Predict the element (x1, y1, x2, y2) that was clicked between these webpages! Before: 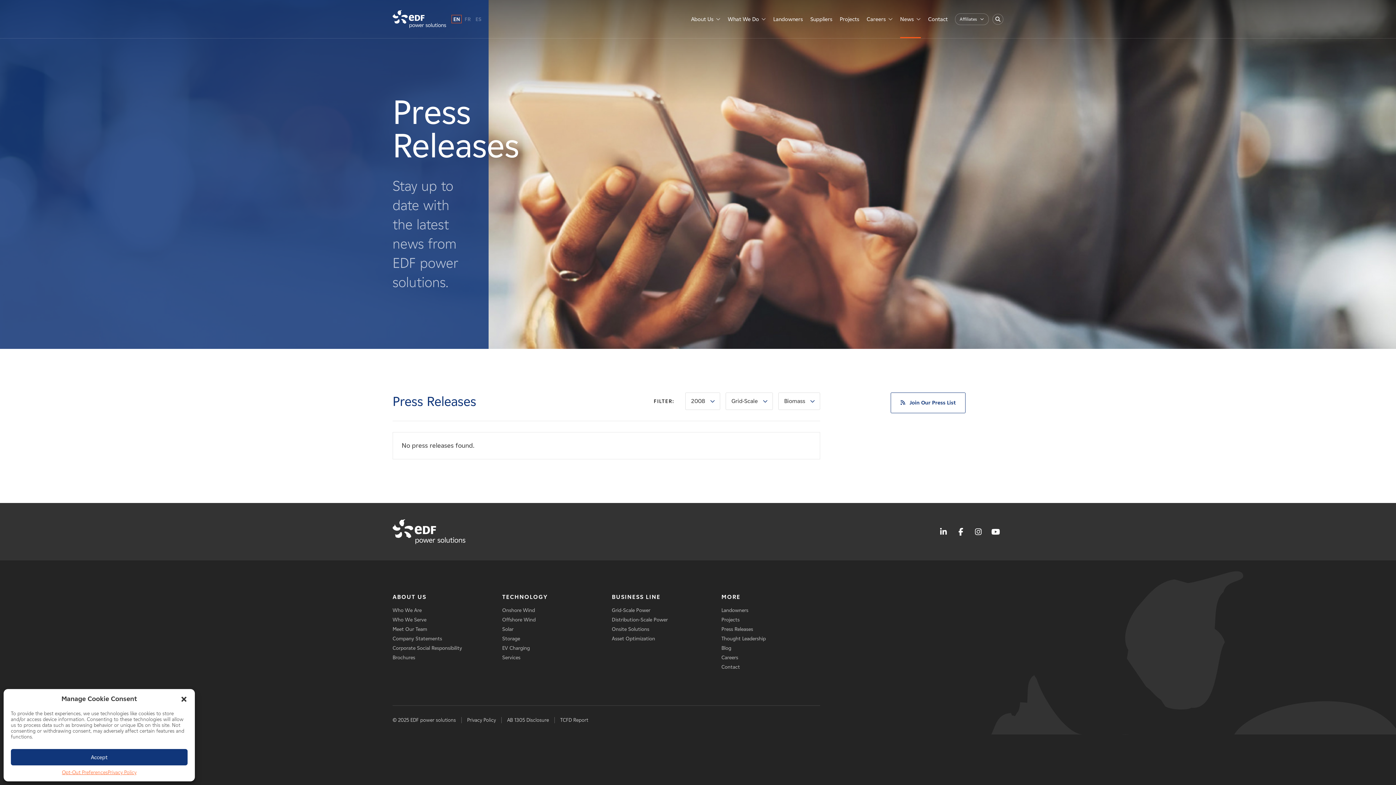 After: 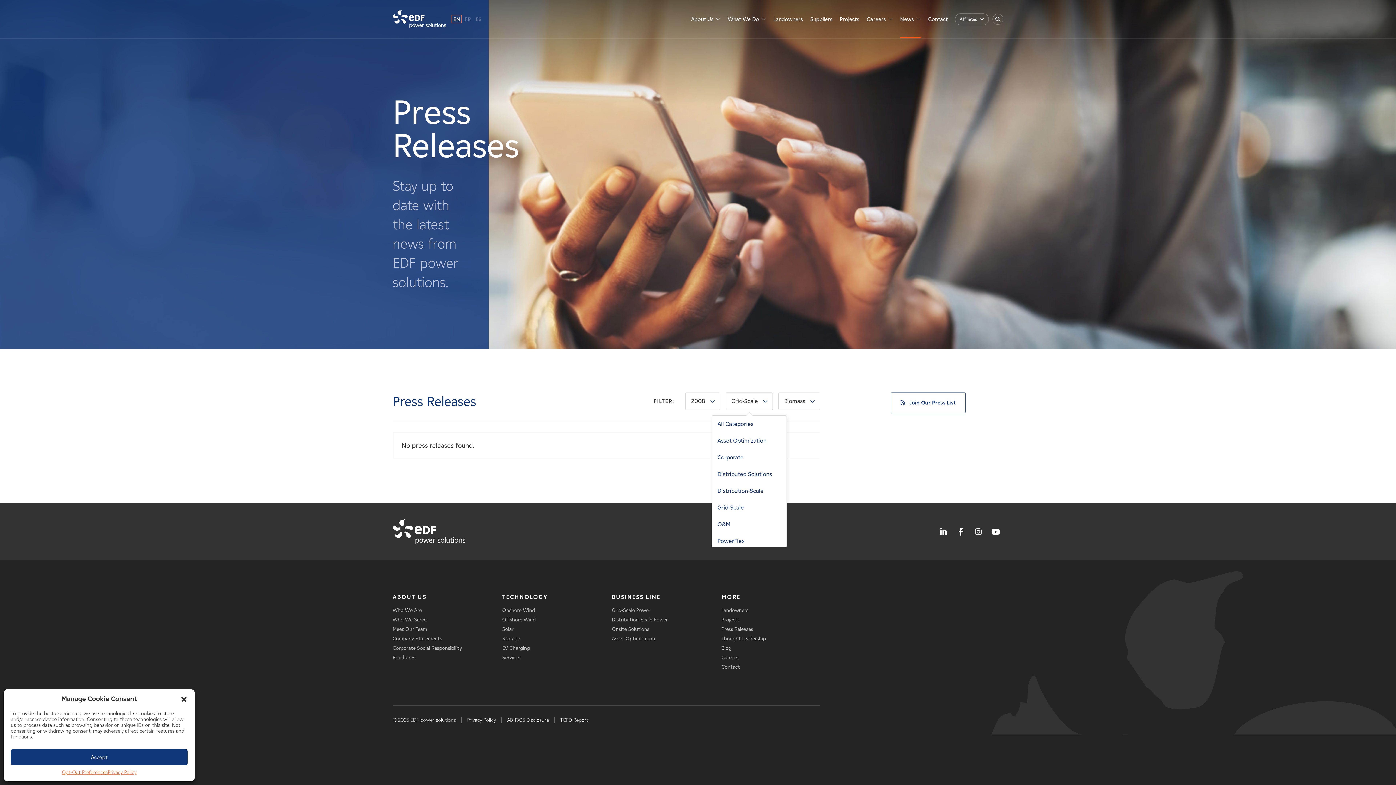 Action: bbox: (725, 392, 773, 410) label: Grid-Scale